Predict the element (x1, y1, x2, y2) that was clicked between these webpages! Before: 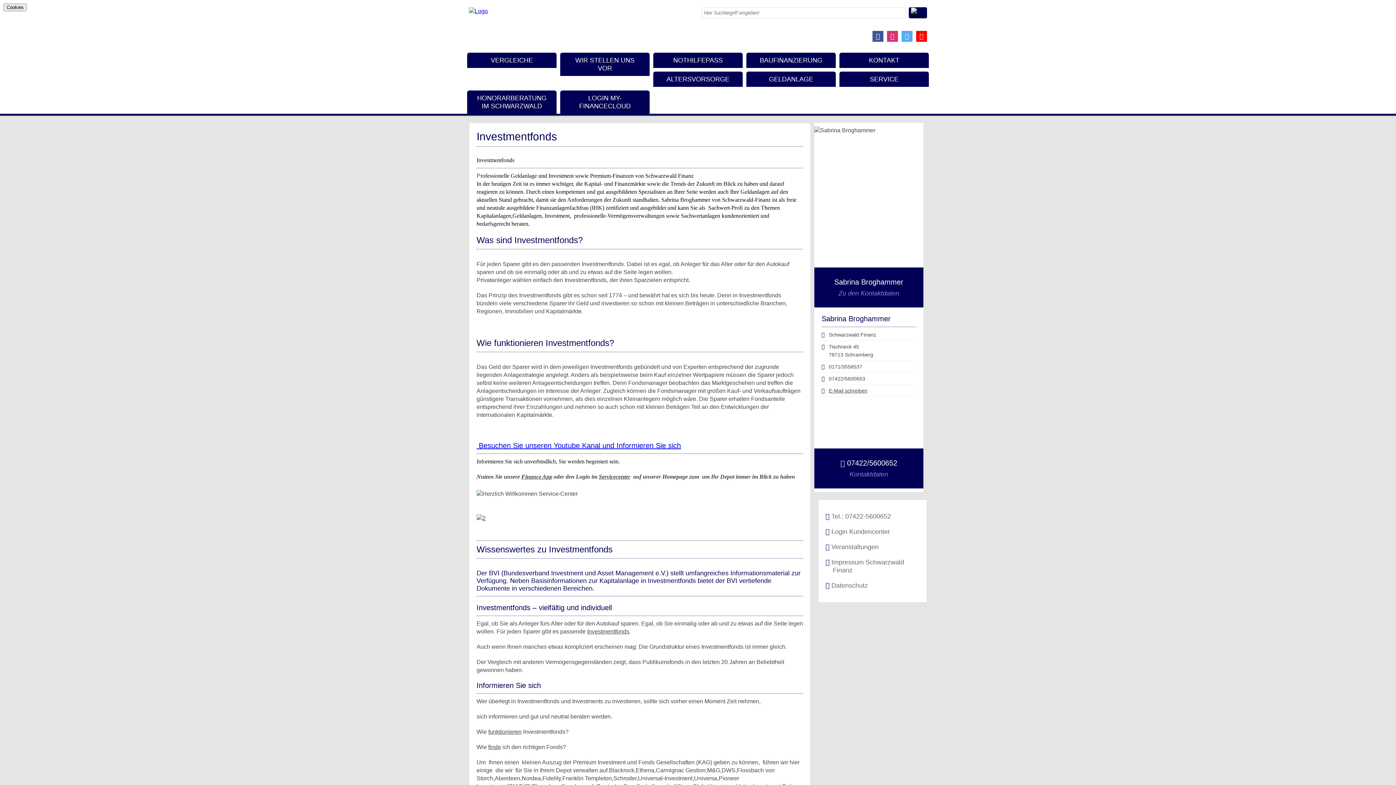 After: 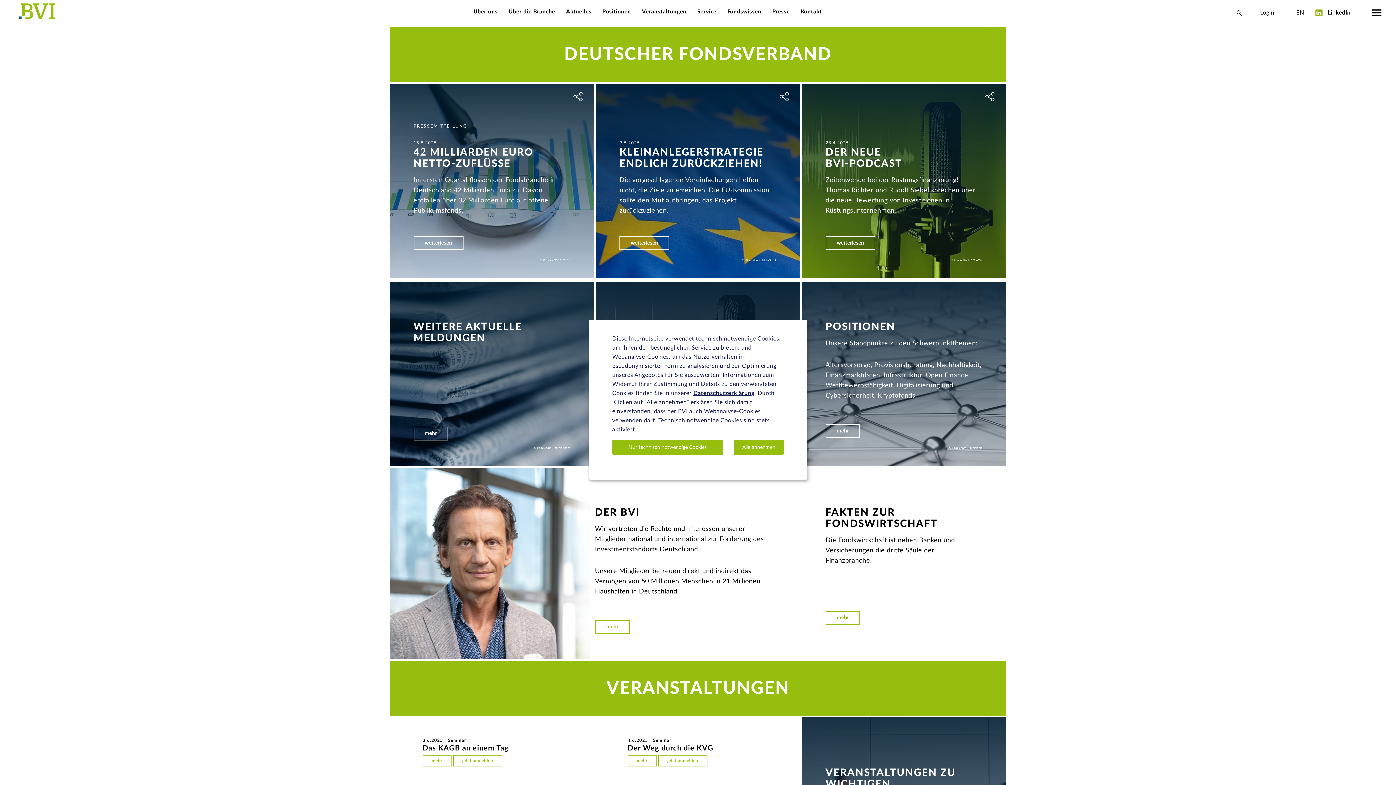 Action: bbox: (489, 569, 499, 577) label: BVI